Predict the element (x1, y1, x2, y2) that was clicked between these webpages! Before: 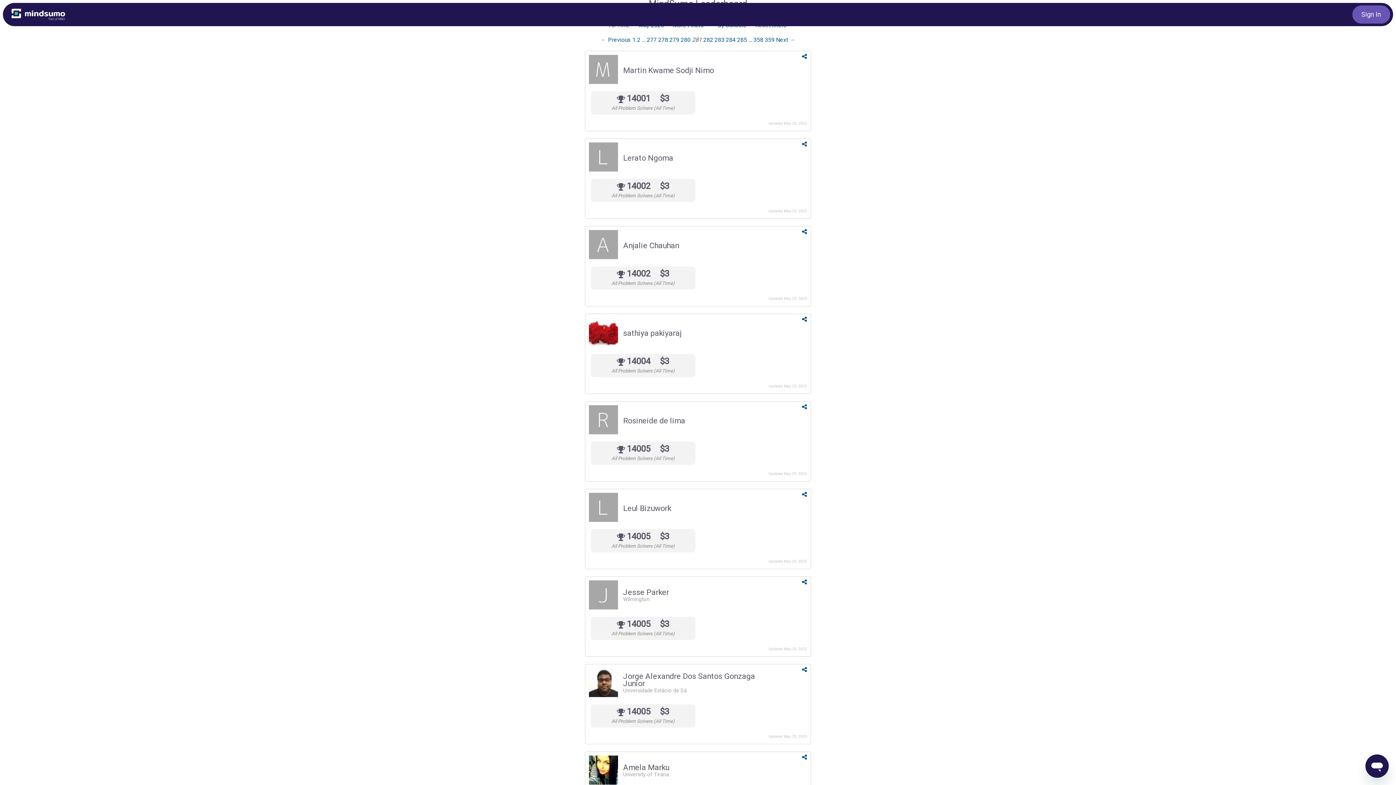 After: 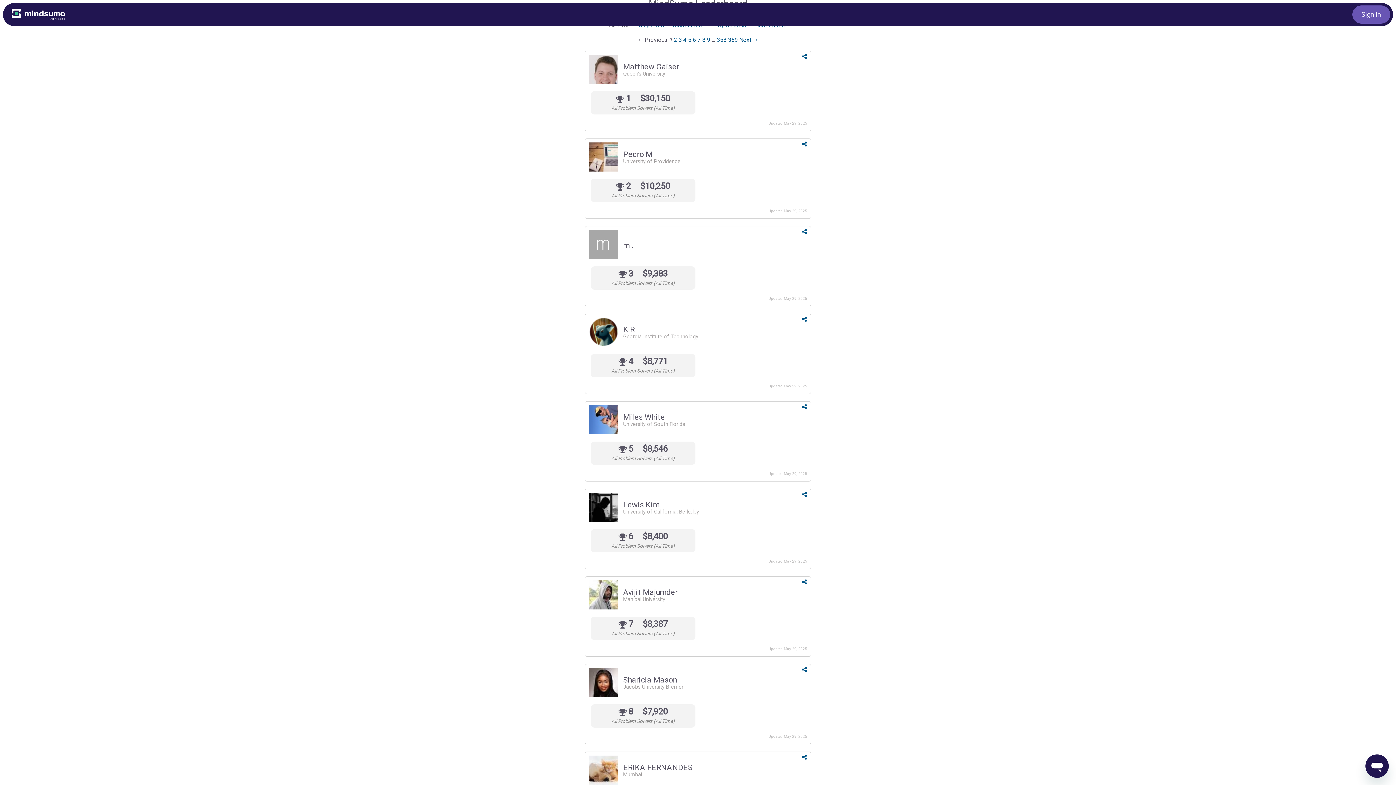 Action: bbox: (632, 36, 635, 43) label: Page 1